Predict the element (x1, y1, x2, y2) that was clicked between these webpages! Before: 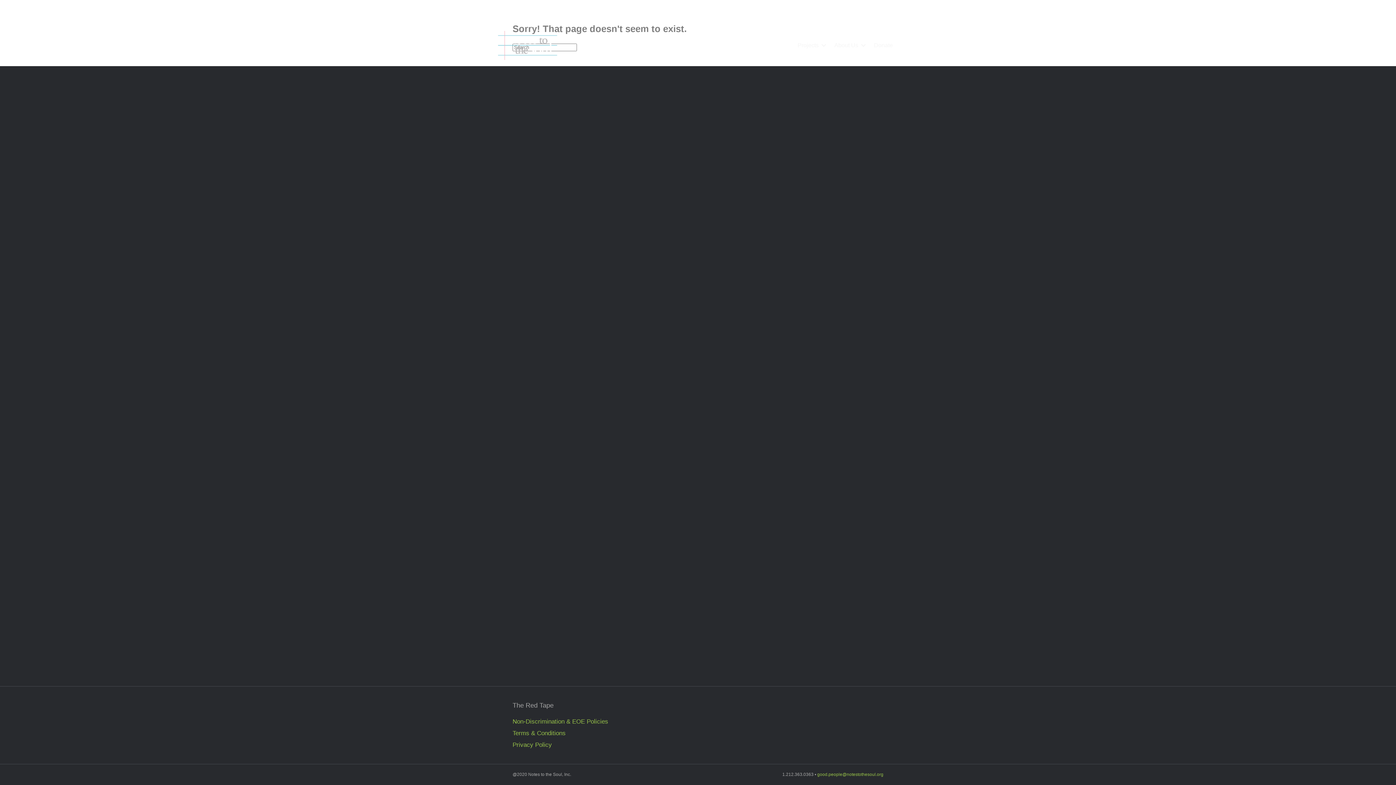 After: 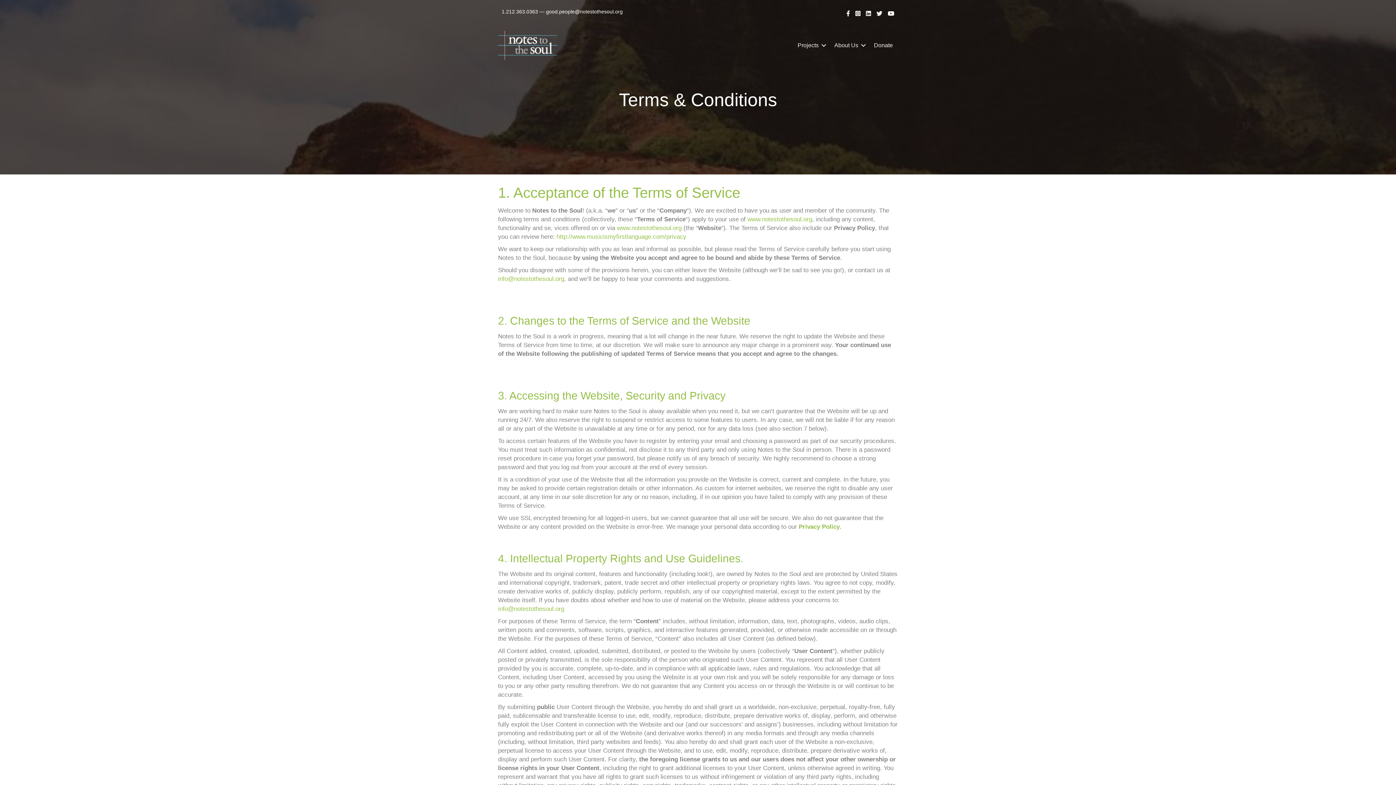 Action: bbox: (512, 730, 565, 737) label: Terms & Conditions